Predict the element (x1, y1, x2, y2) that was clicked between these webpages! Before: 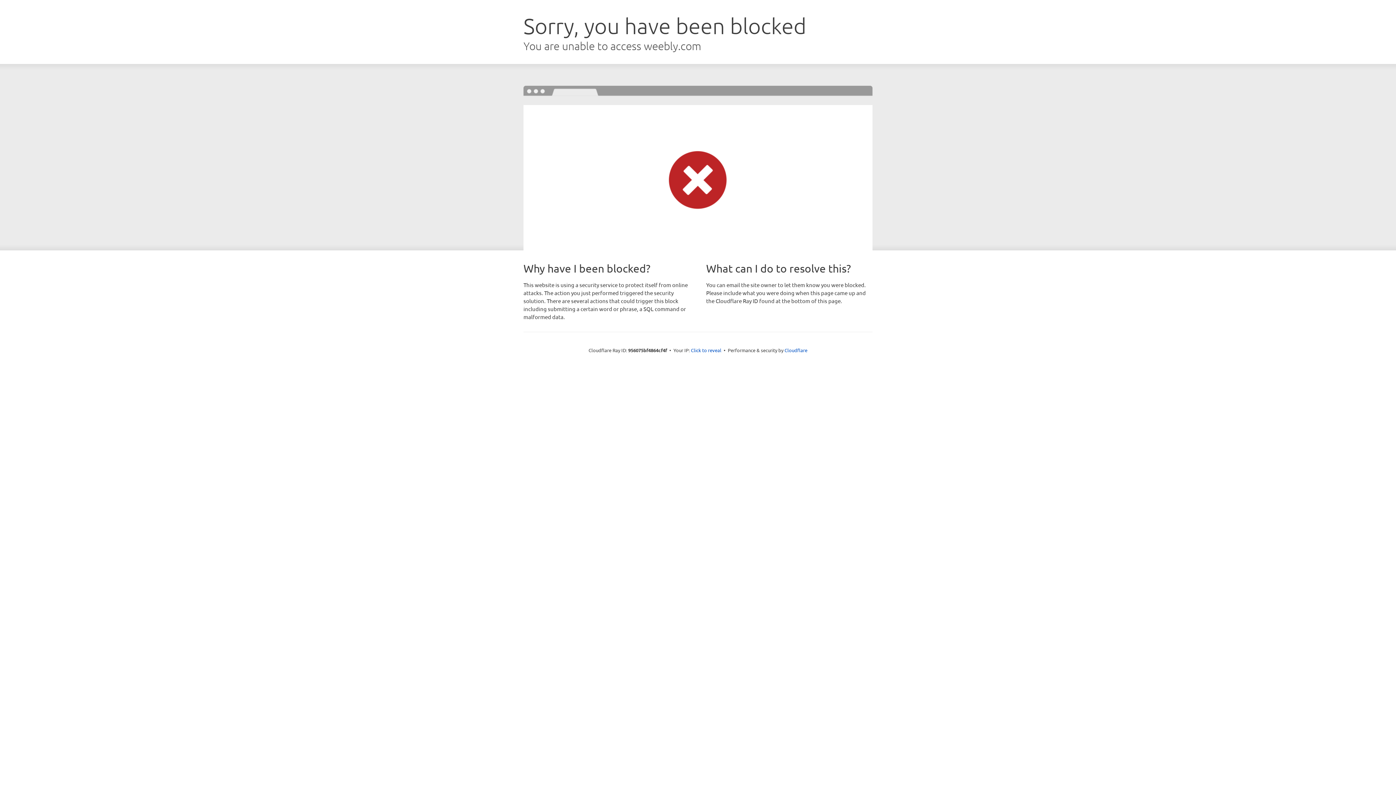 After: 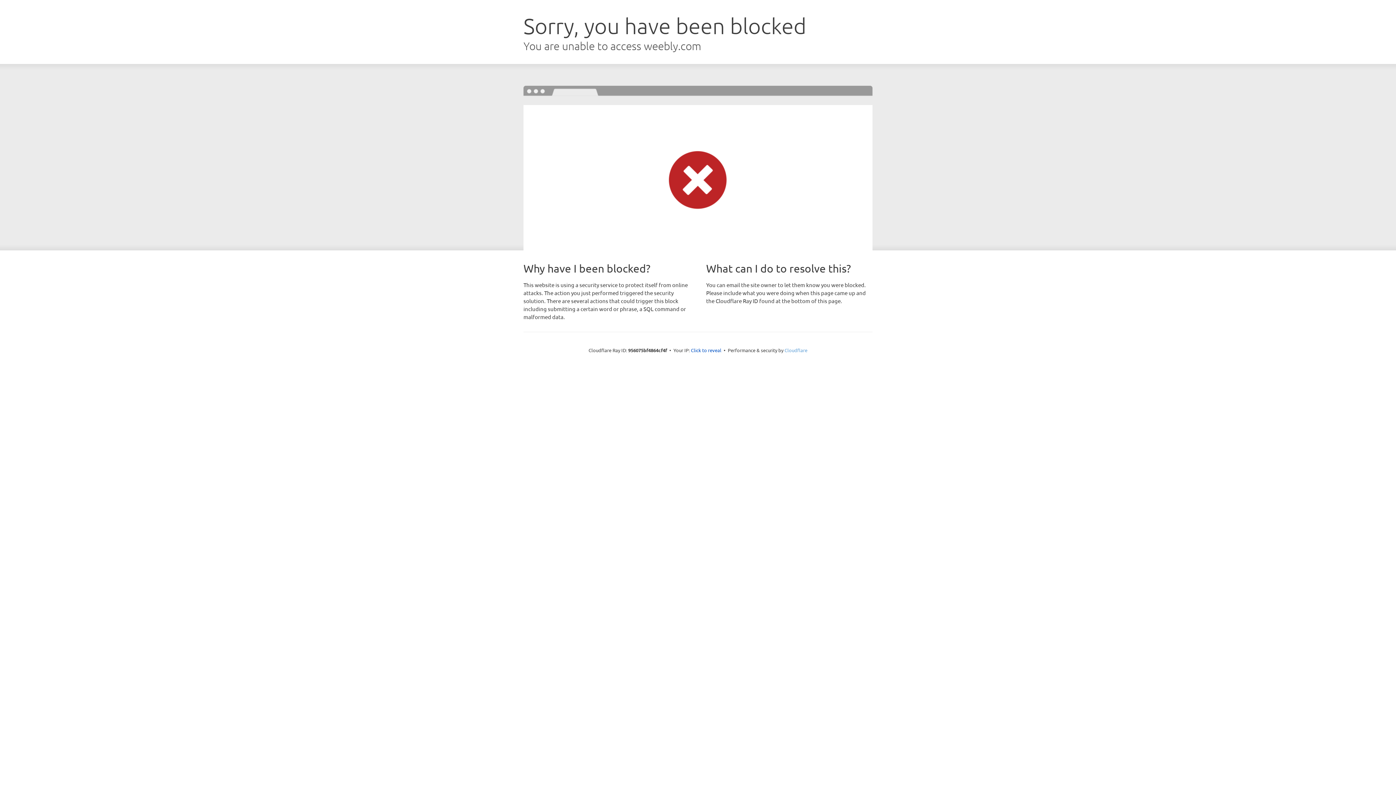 Action: bbox: (784, 347, 807, 353) label: Cloudflare